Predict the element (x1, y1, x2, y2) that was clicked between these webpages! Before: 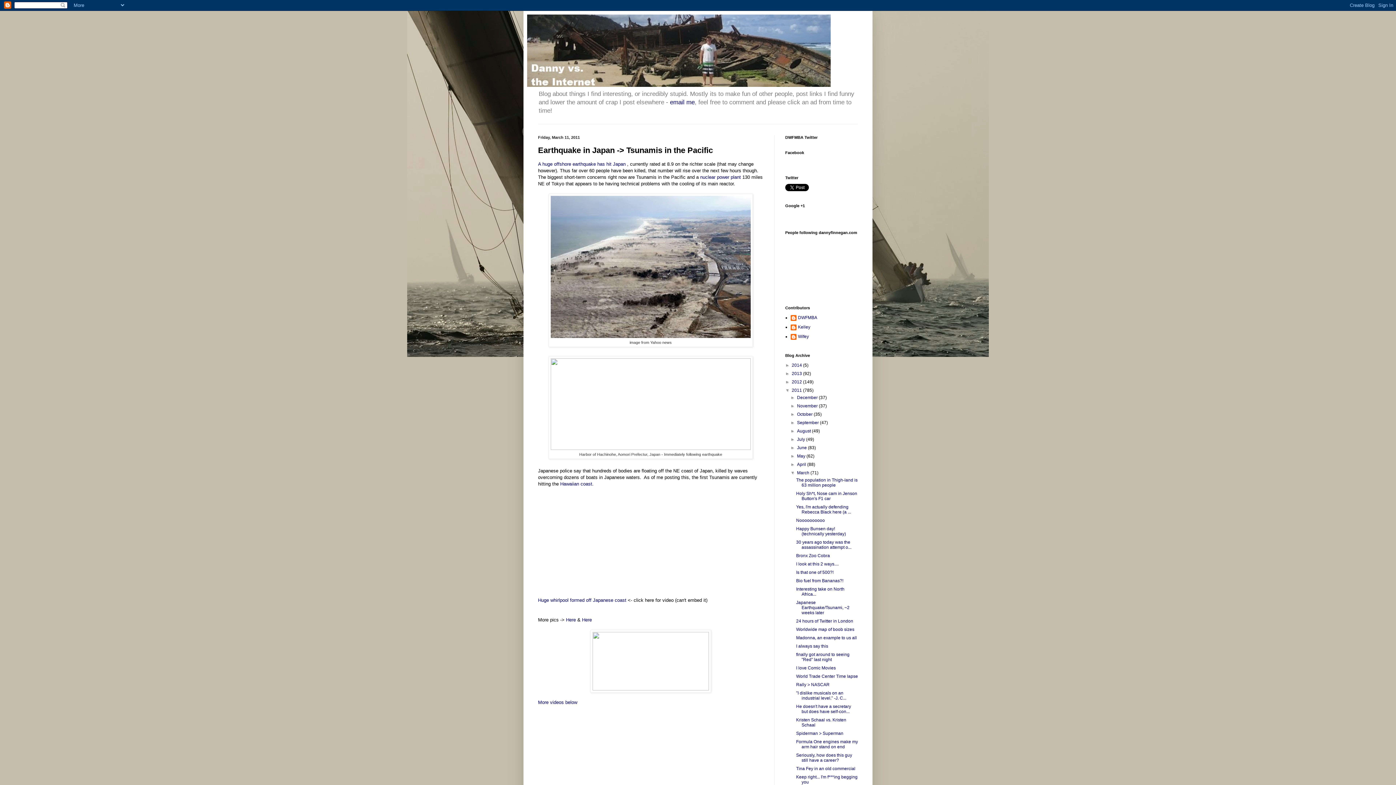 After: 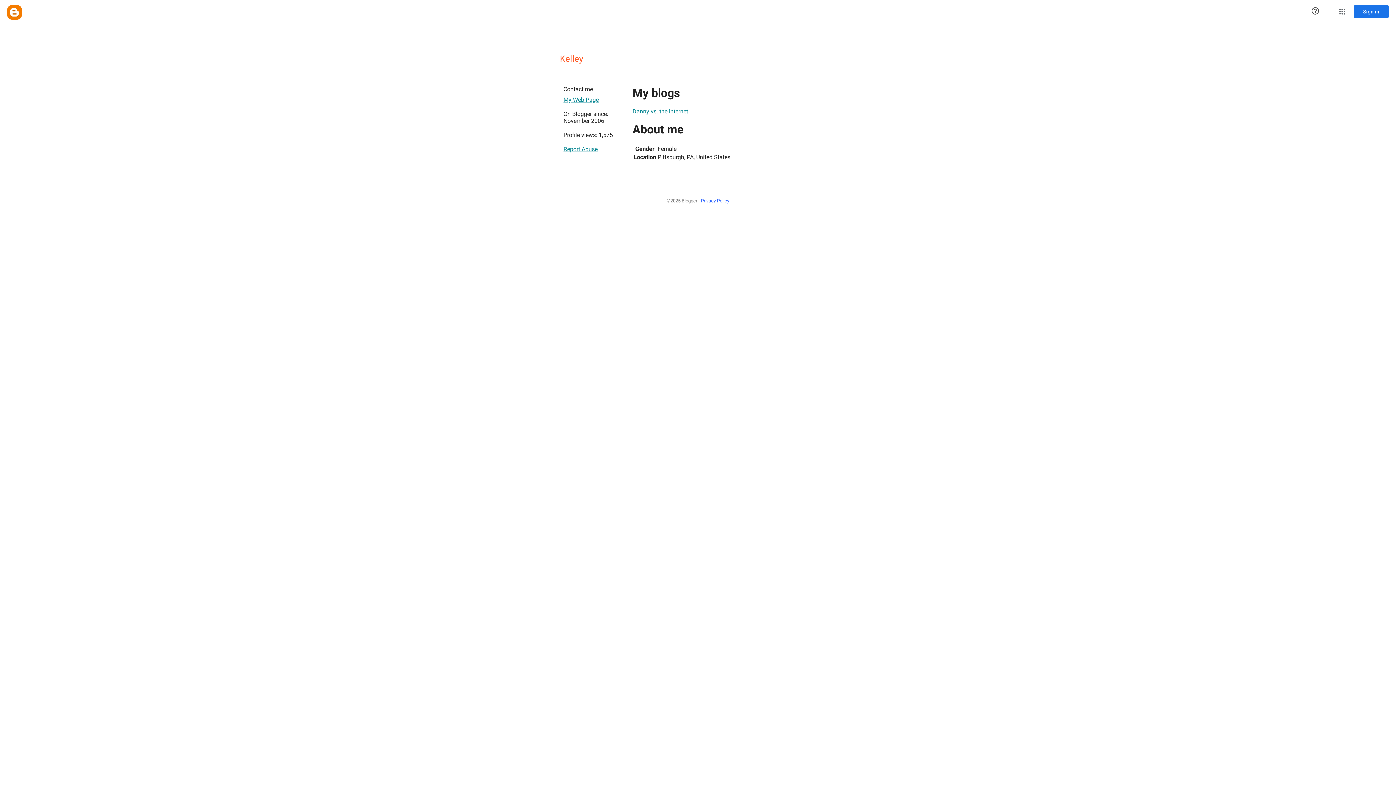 Action: bbox: (790, 324, 810, 332) label: Kelley